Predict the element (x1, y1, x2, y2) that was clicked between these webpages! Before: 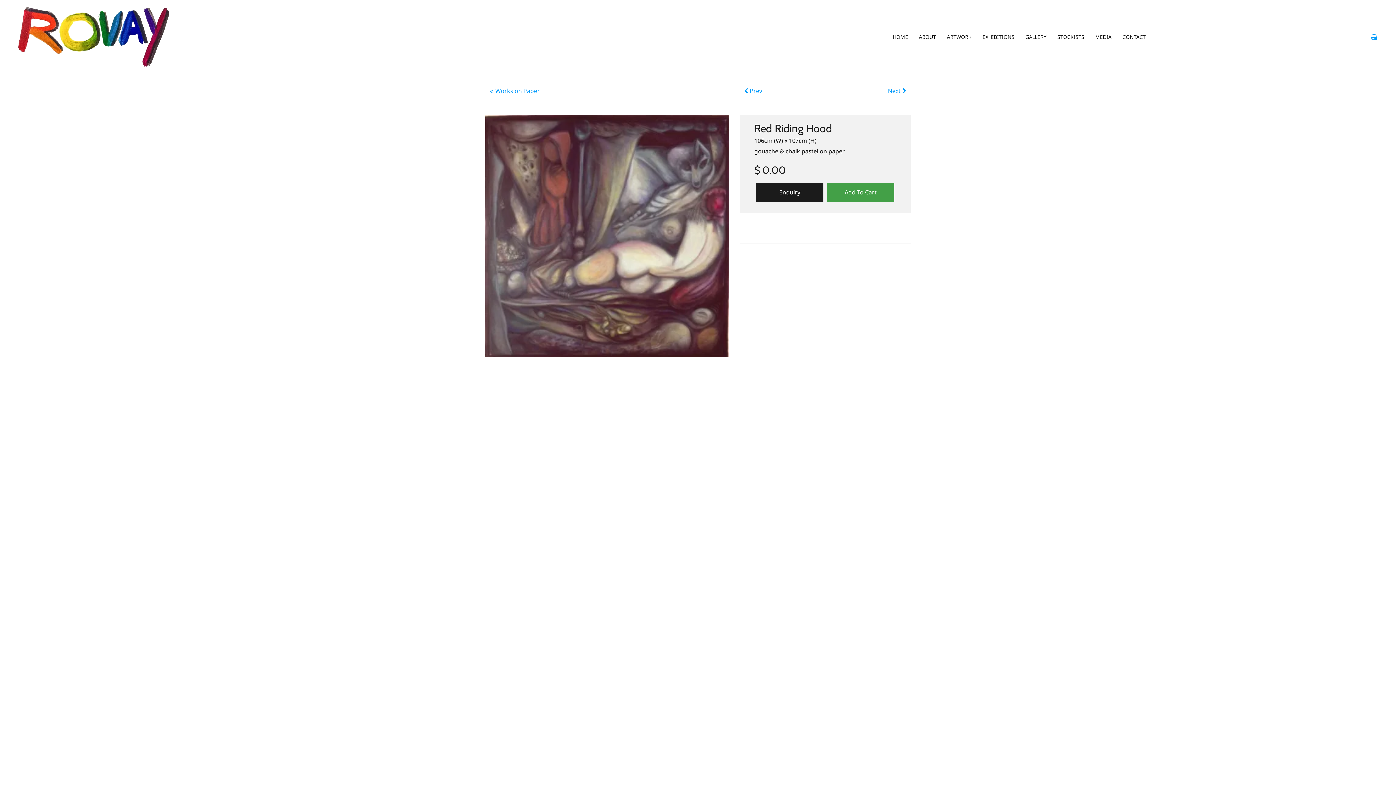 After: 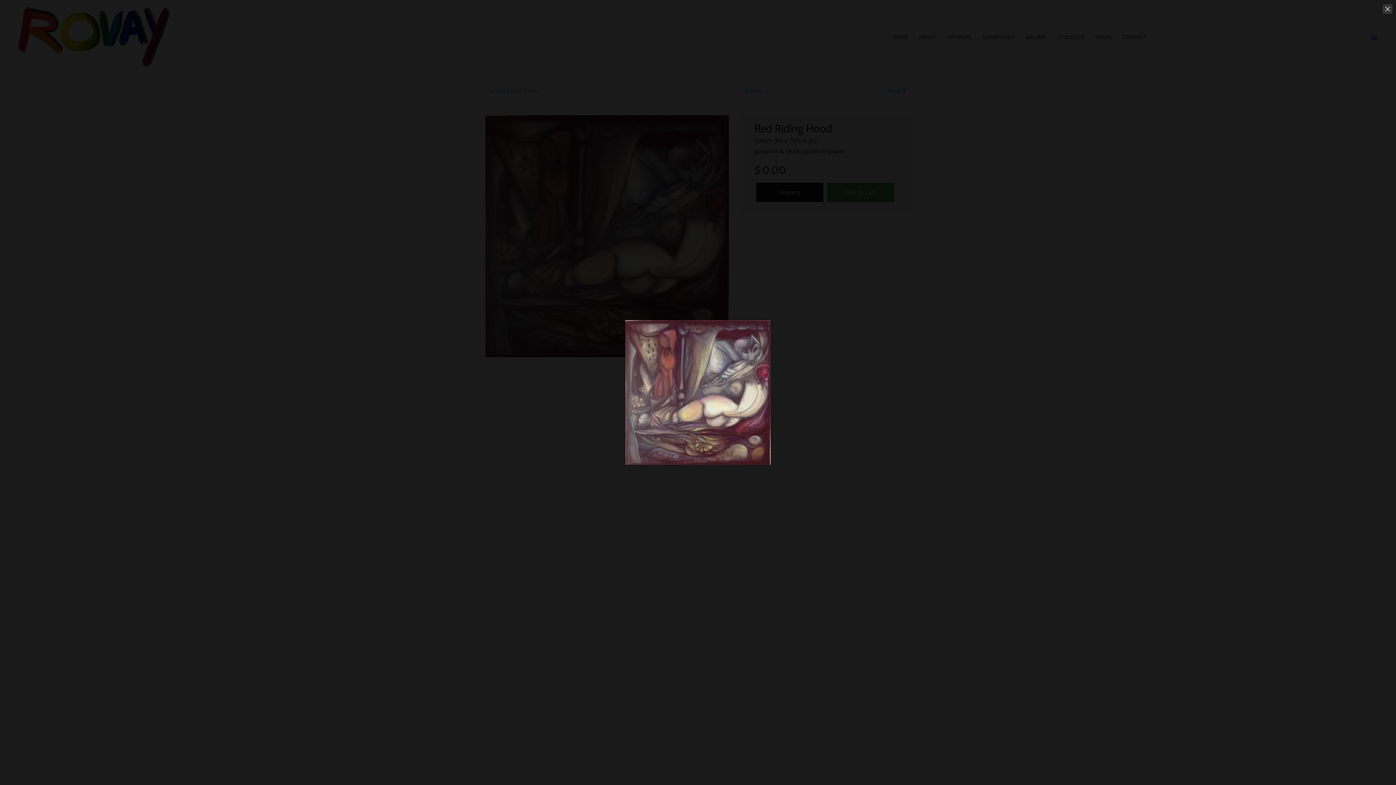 Action: bbox: (485, 115, 729, 357)